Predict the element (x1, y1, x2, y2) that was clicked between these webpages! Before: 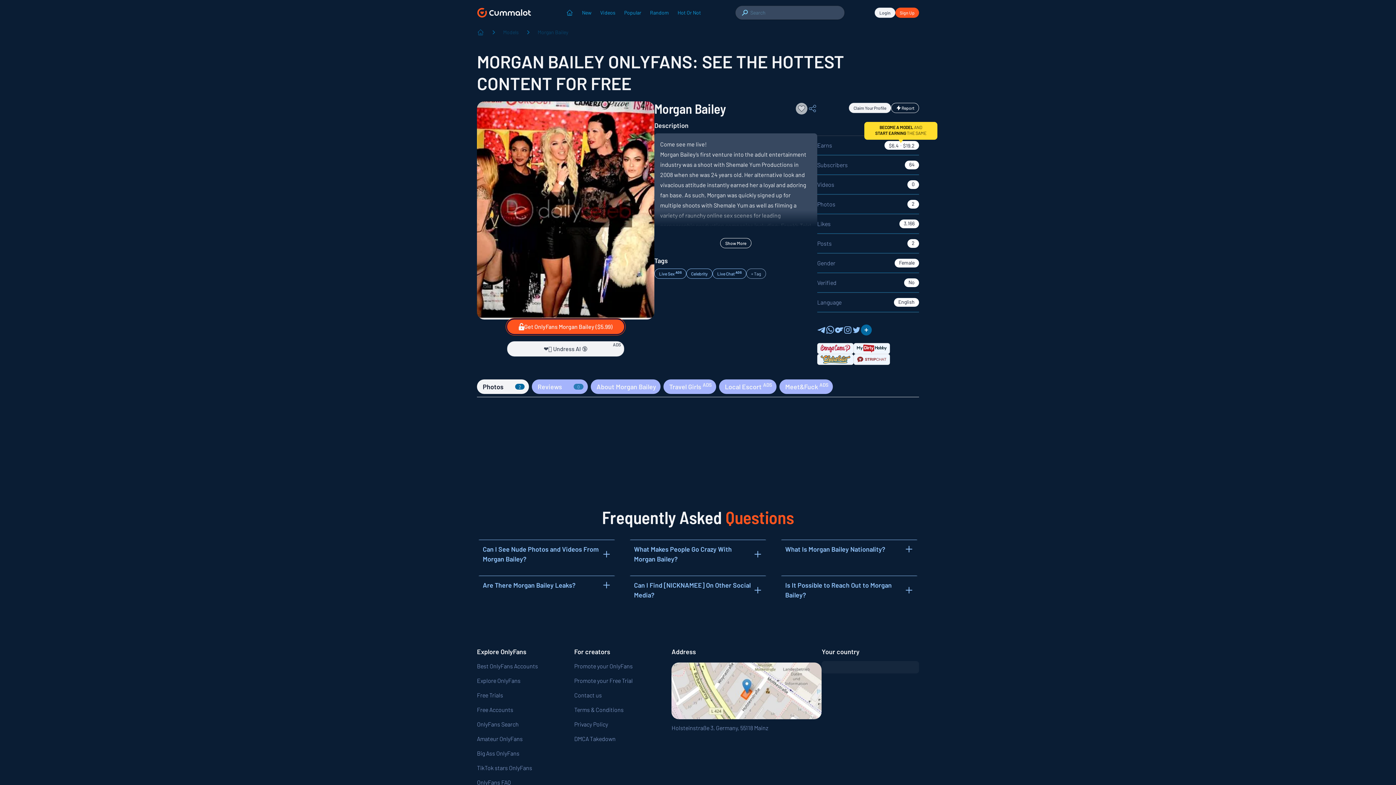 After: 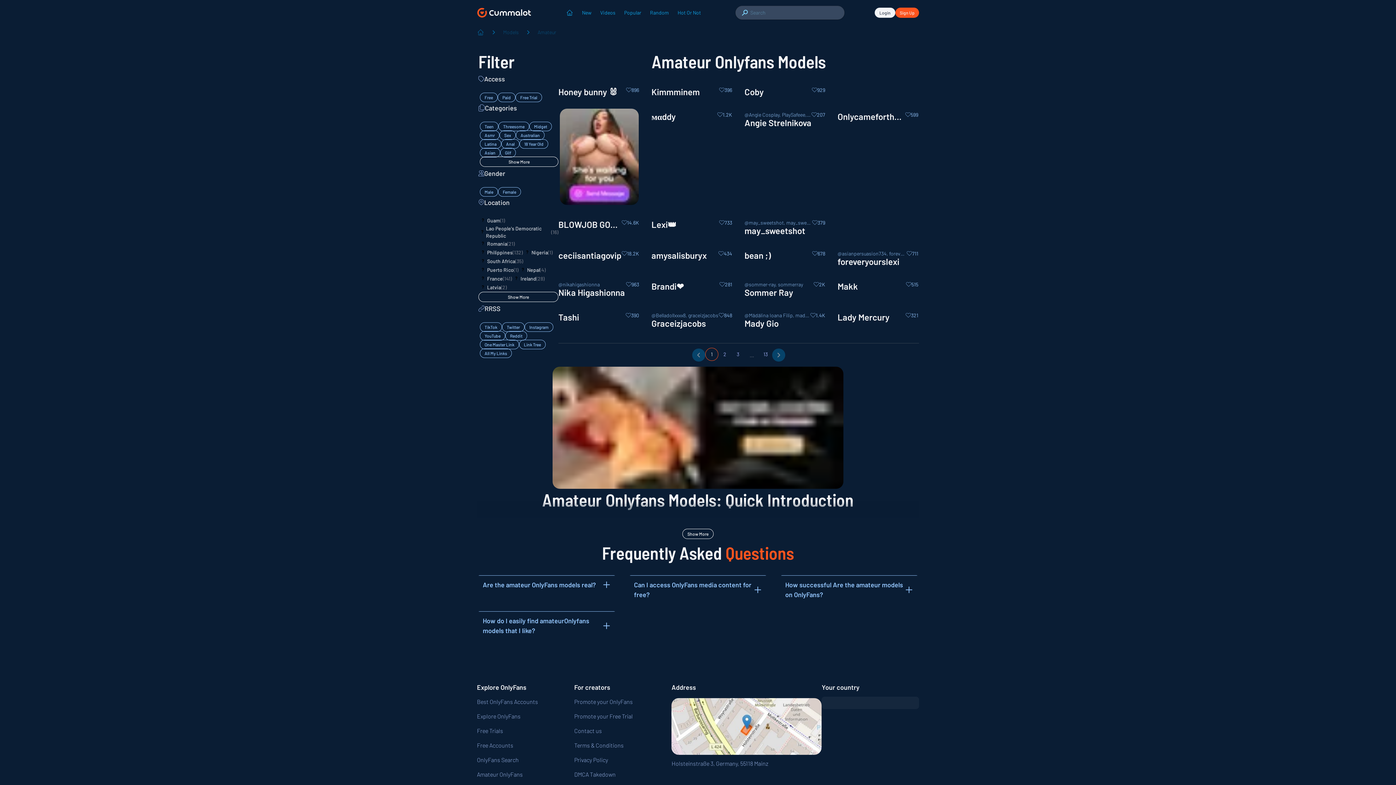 Action: label: Amateur OnlyFans bbox: (477, 735, 522, 742)